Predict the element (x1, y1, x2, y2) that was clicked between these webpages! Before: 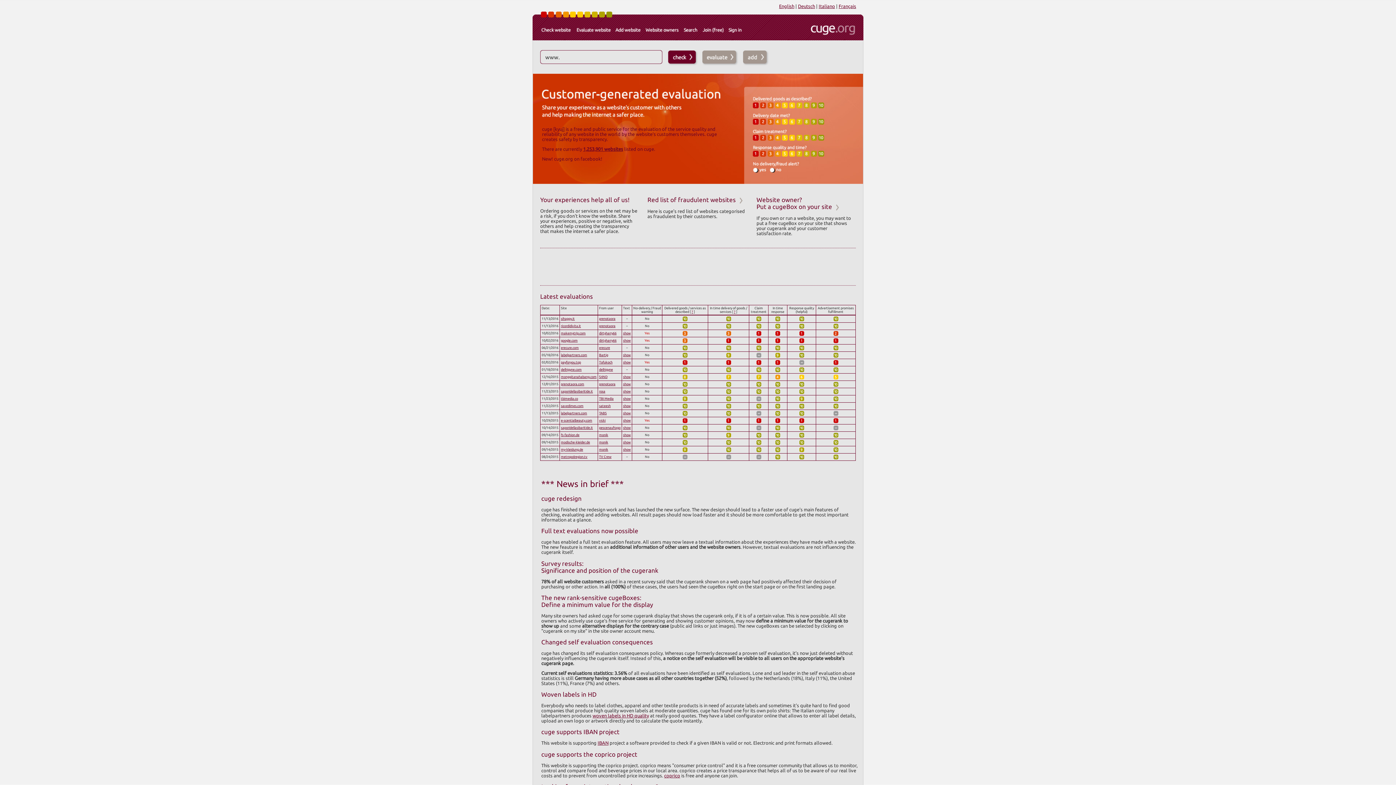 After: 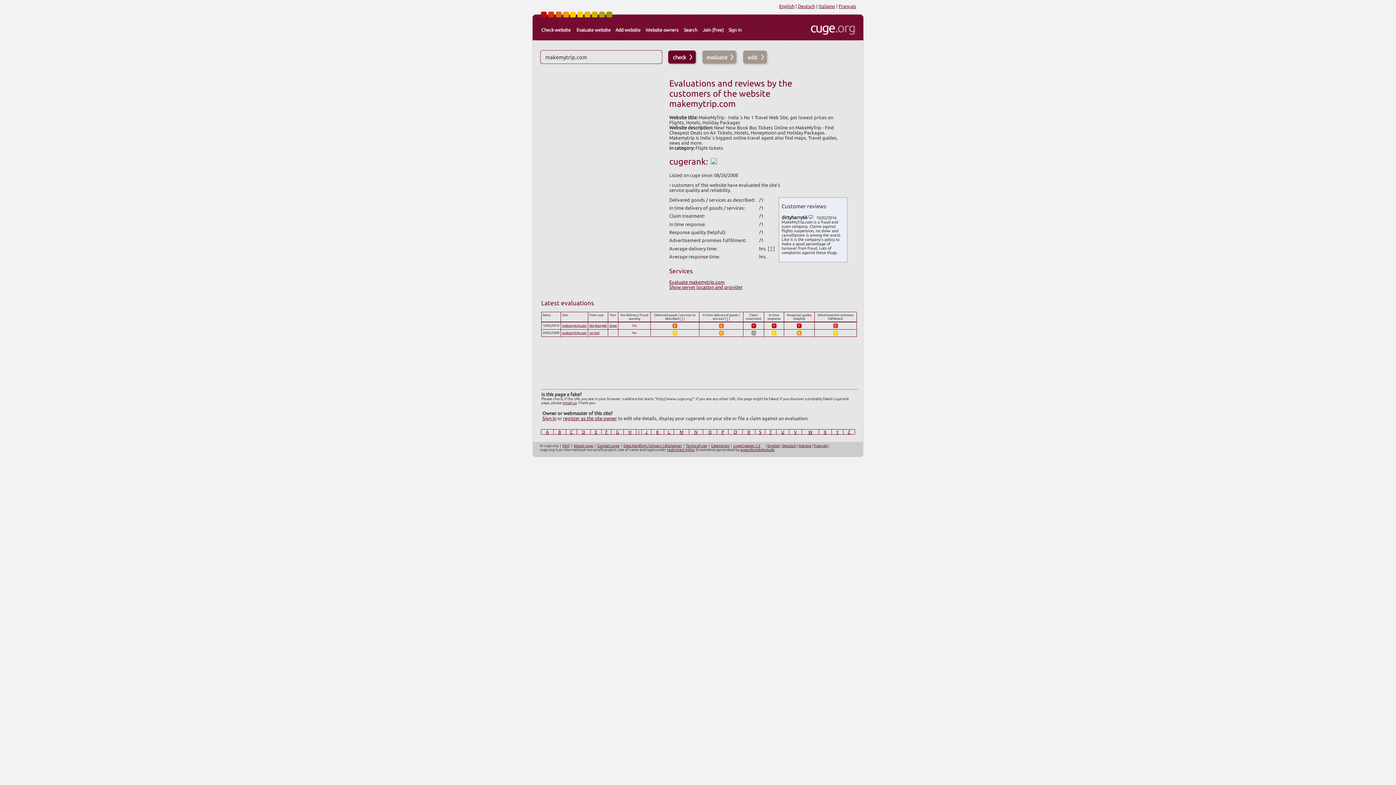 Action: label: makemytrip.com bbox: (561, 331, 585, 335)